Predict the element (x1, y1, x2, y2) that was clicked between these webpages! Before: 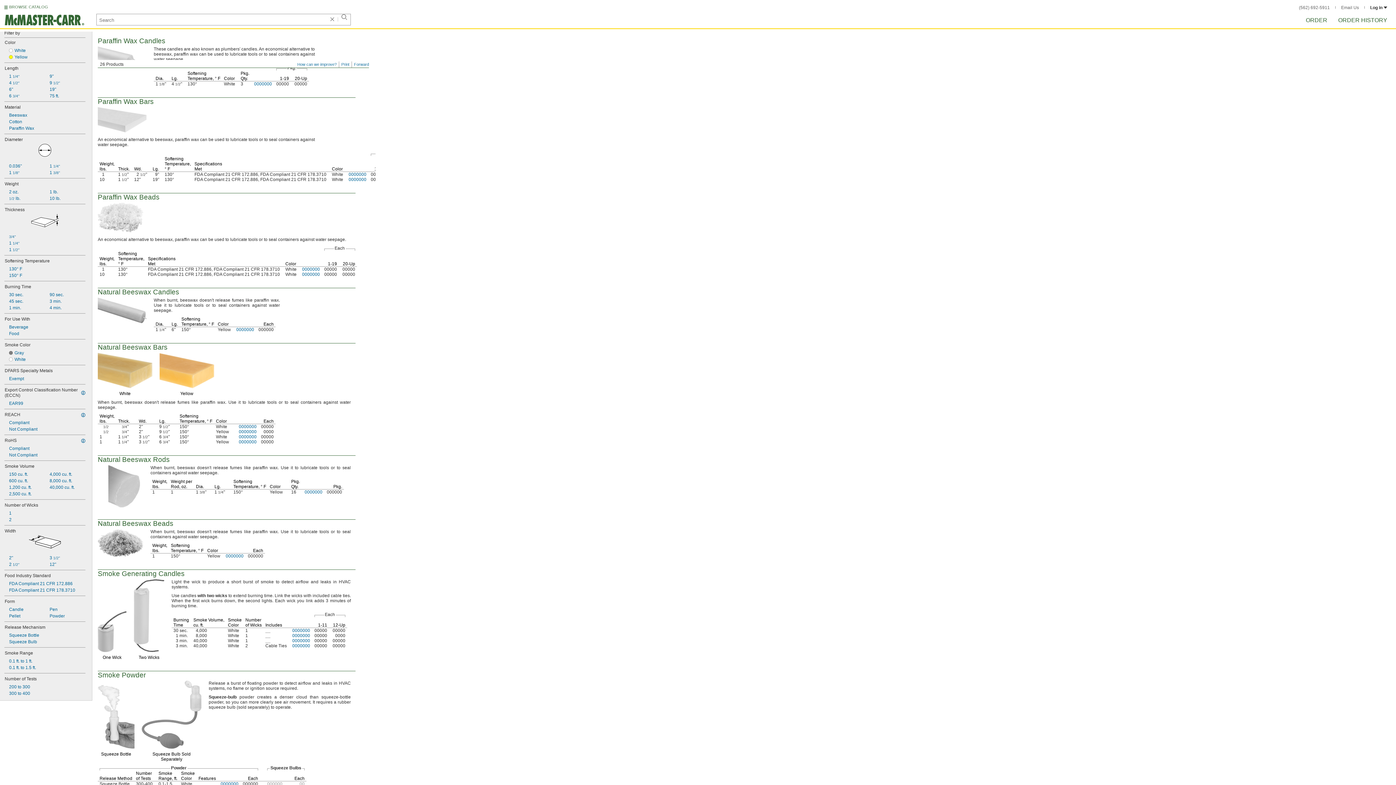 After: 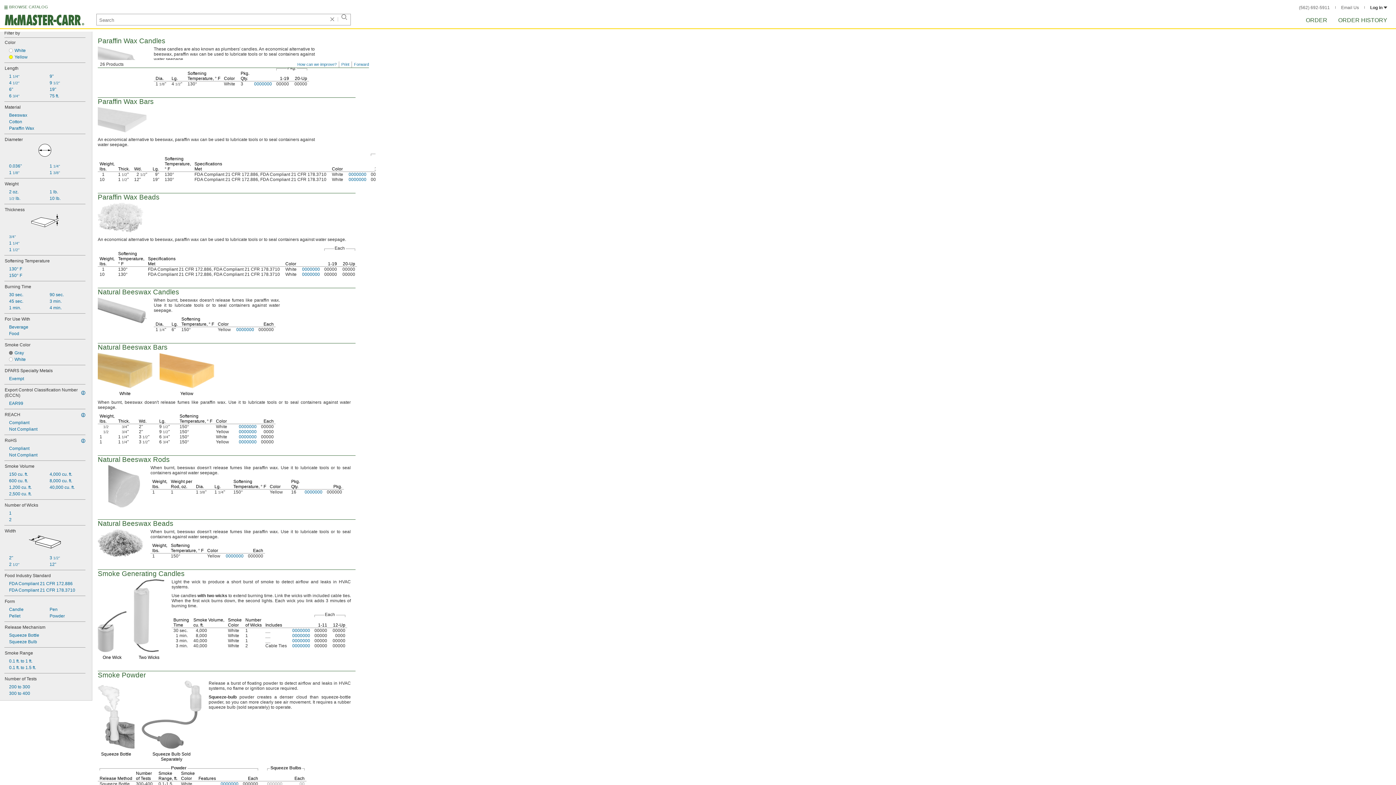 Action: bbox: (45, 470, 85, 477) label: 4,000 cu. ft.